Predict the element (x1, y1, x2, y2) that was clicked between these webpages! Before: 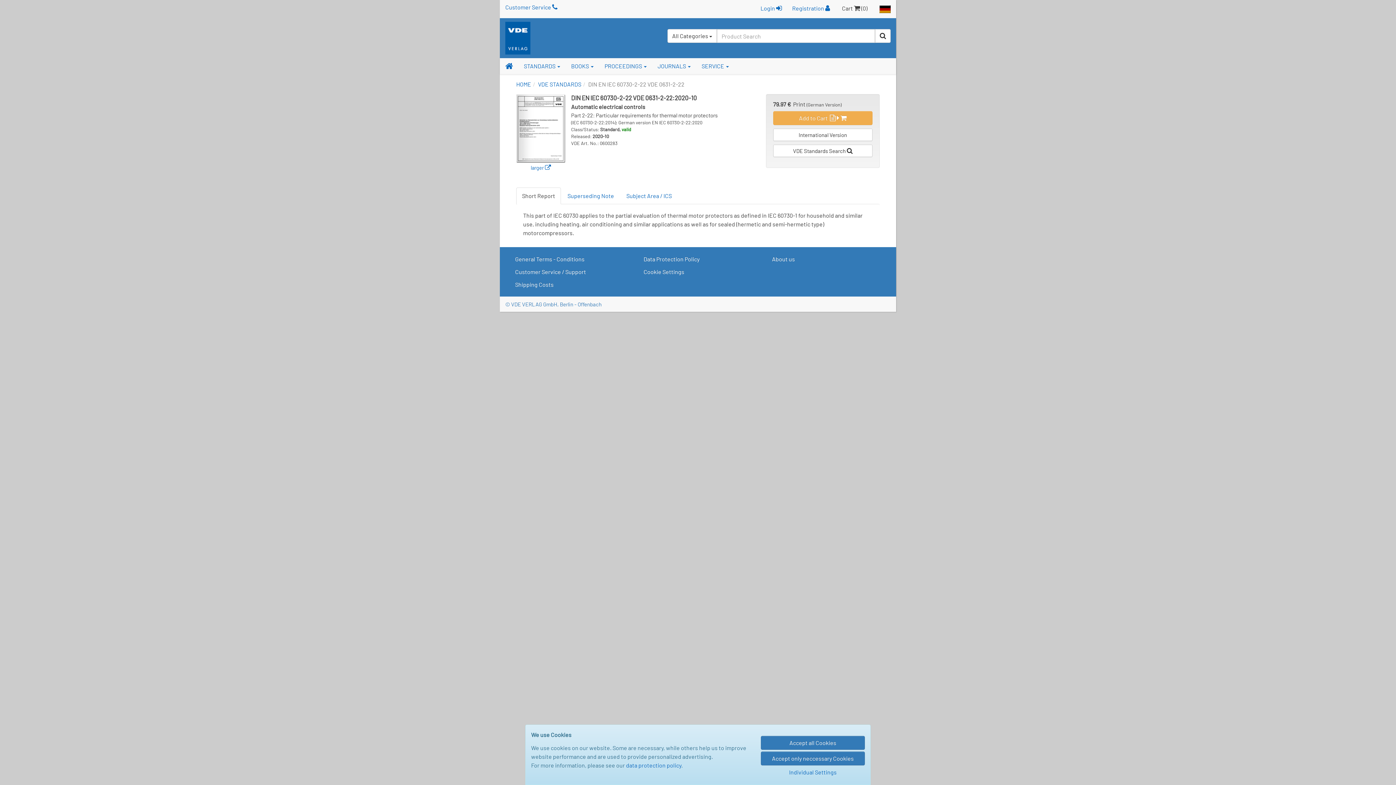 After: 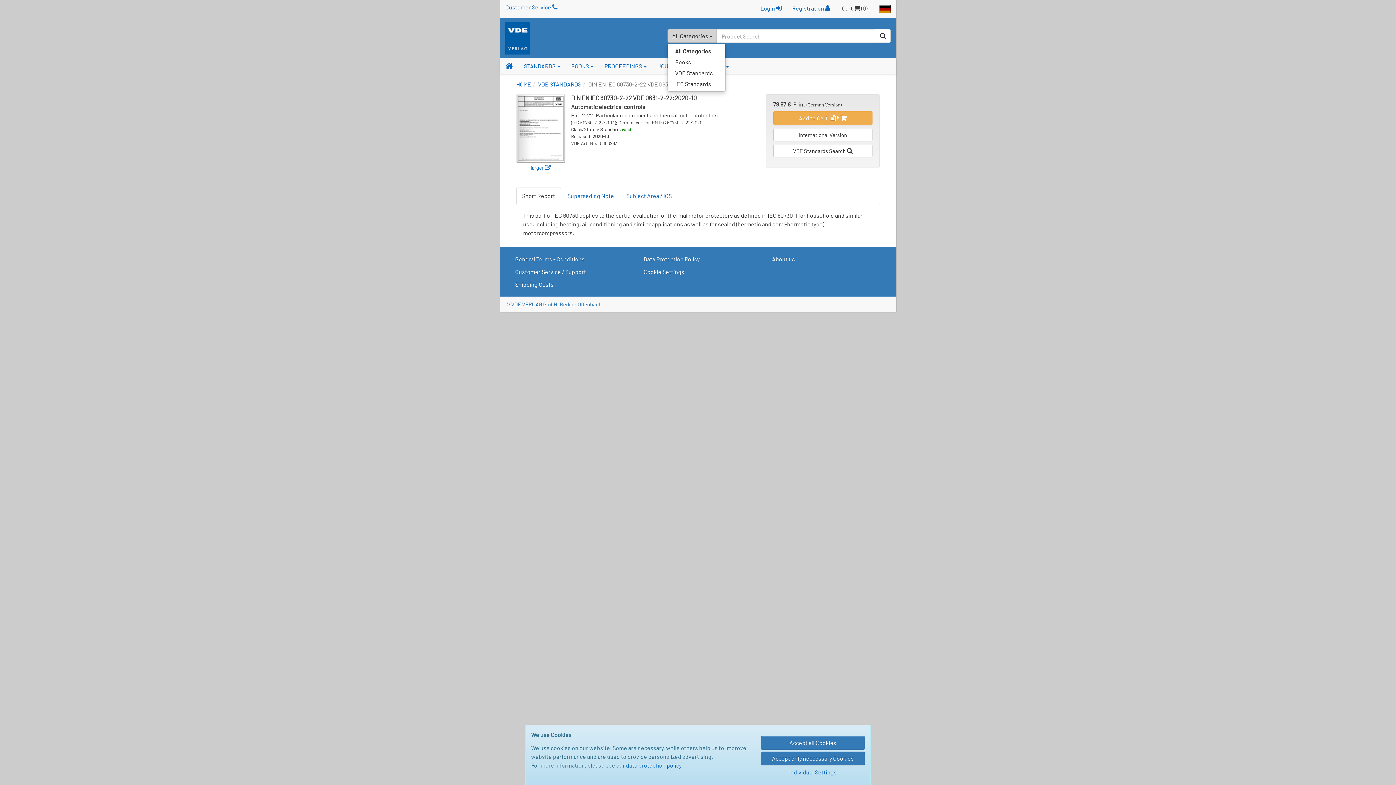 Action: bbox: (667, 29, 717, 42) label: All Categories 